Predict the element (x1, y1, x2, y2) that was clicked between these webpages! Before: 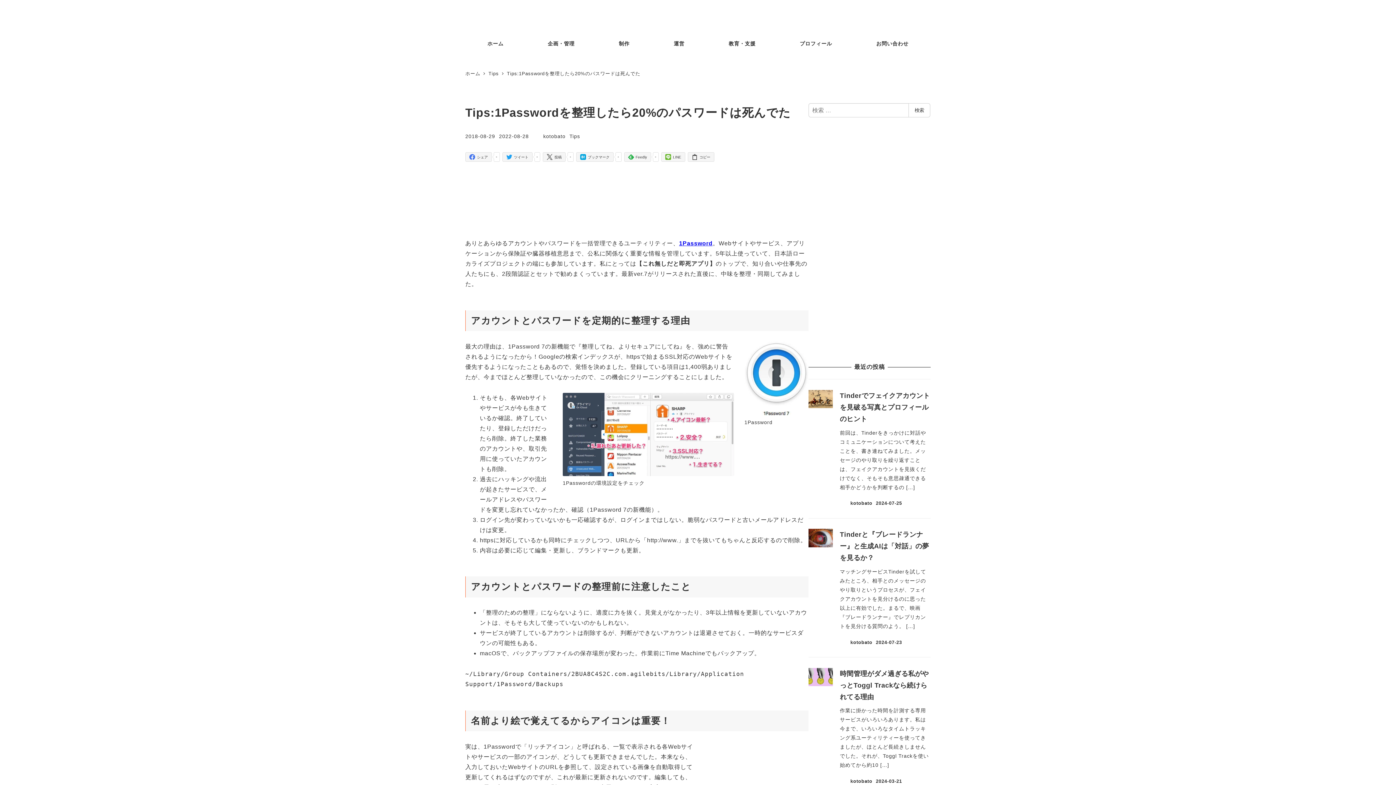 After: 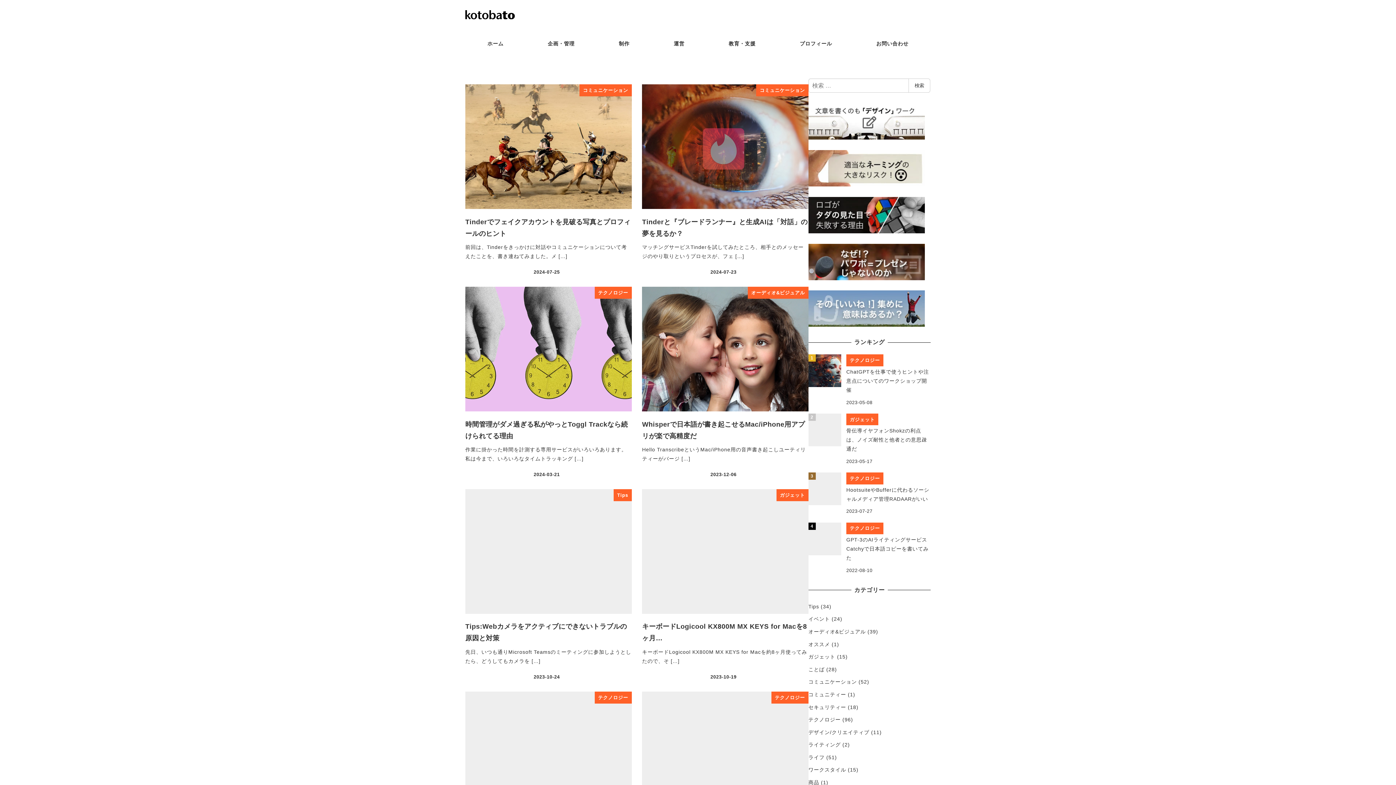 Action: bbox: (465, 32, 525, 55) label: ホーム